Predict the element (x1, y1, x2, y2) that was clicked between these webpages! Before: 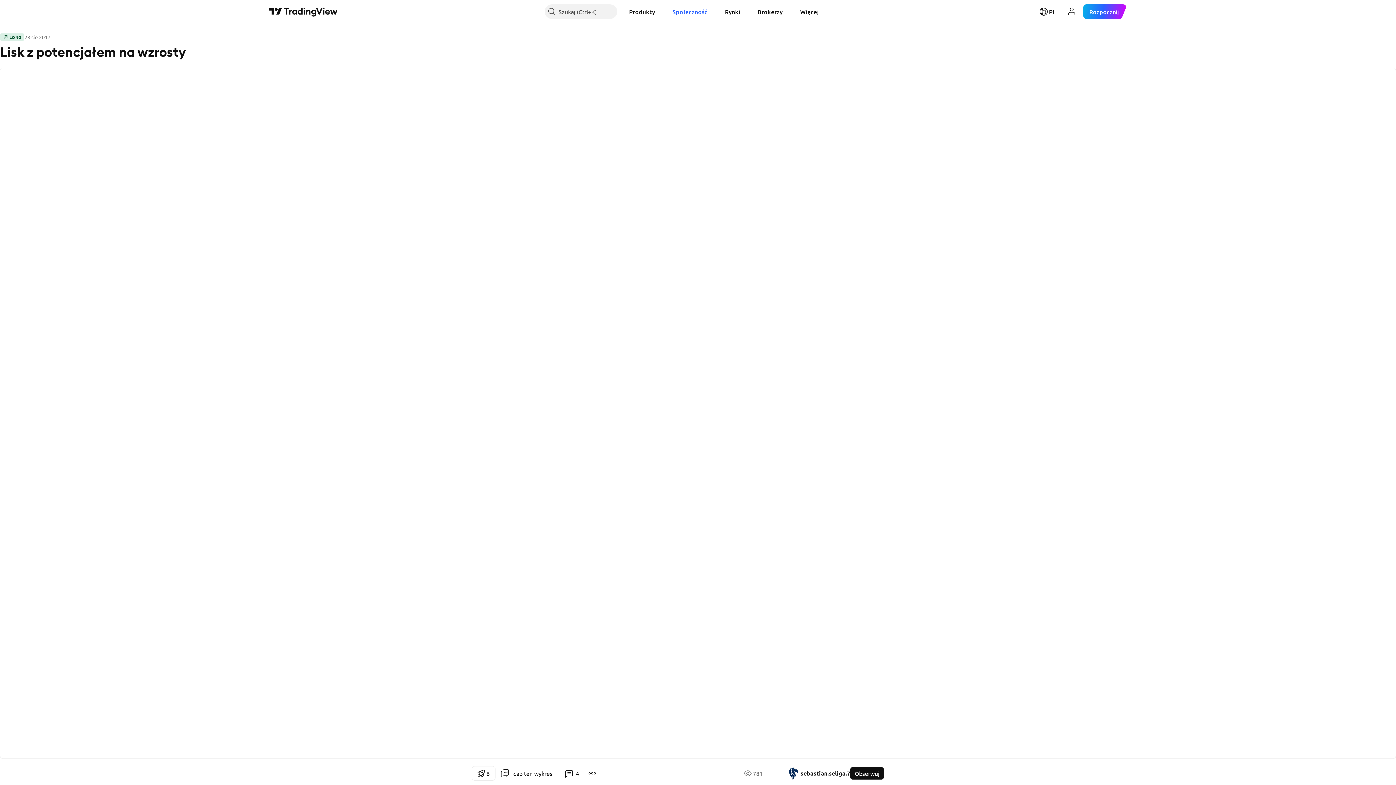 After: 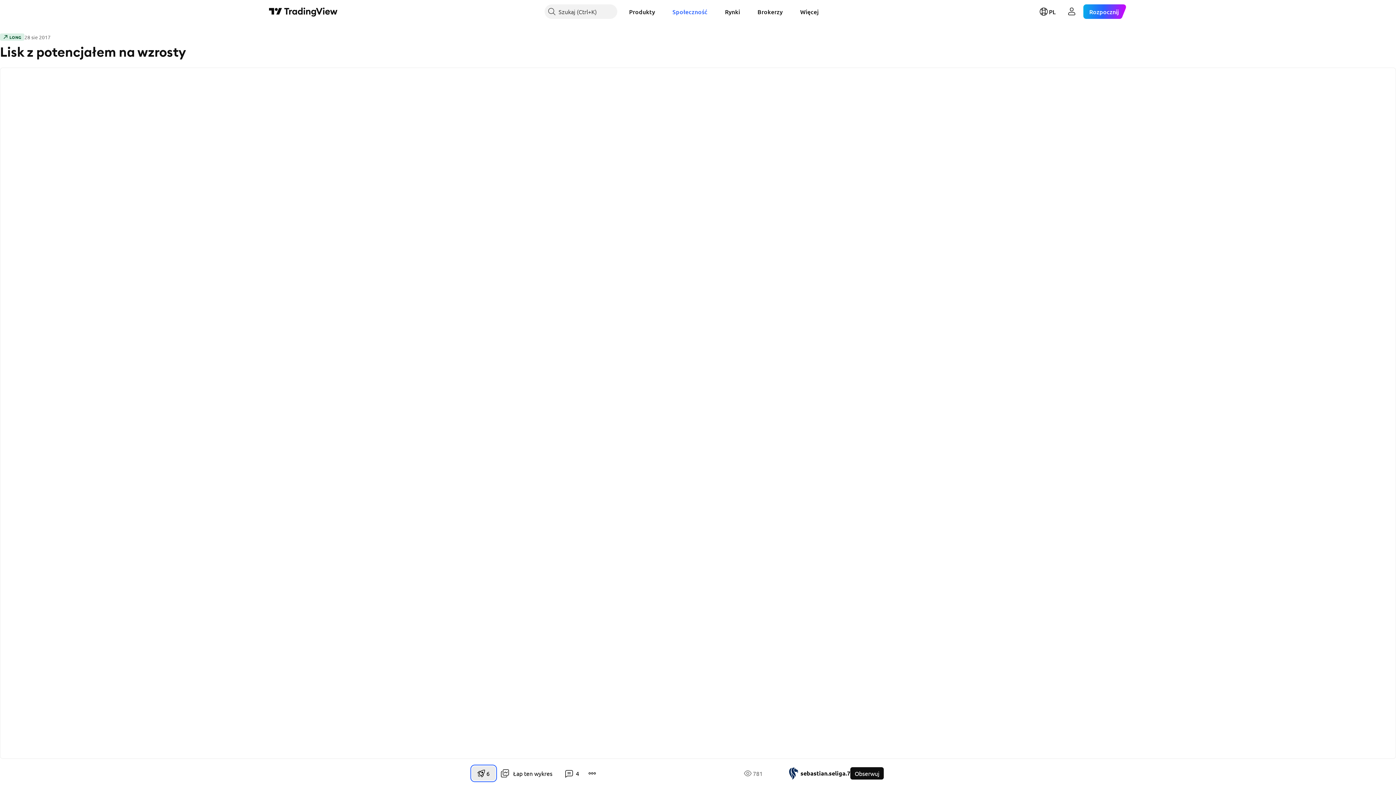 Action: bbox: (472, 766, 495, 781) label: 6